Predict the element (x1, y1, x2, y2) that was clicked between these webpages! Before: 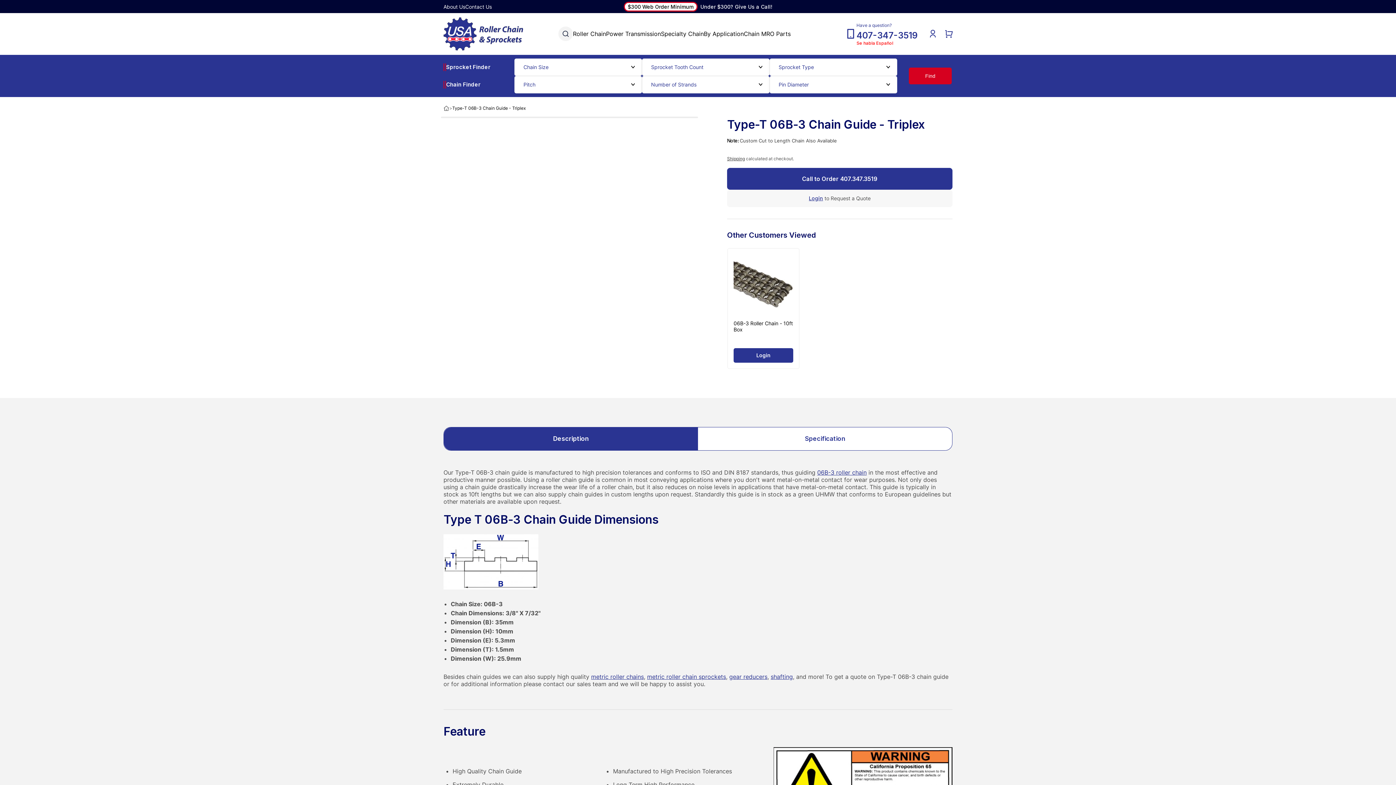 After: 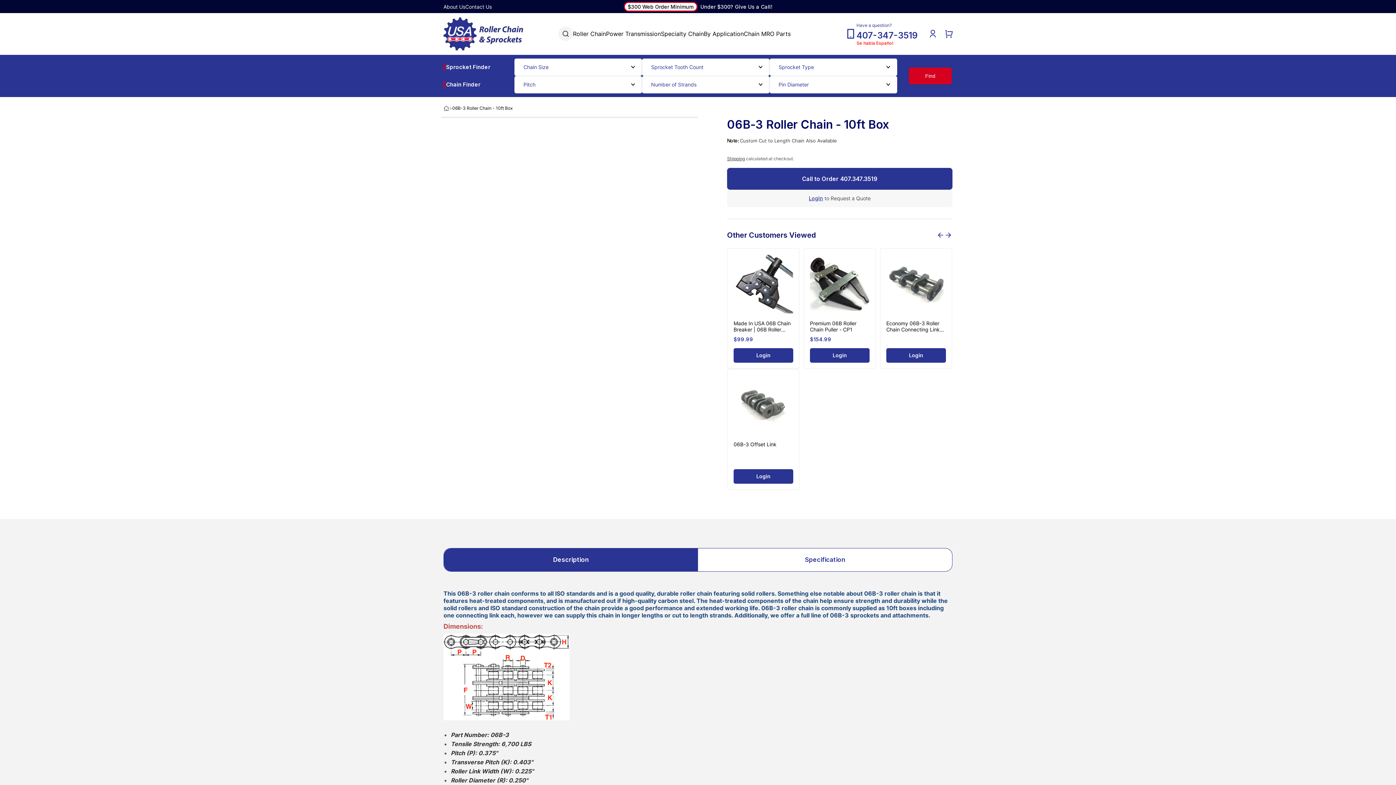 Action: bbox: (733, 254, 793, 313)